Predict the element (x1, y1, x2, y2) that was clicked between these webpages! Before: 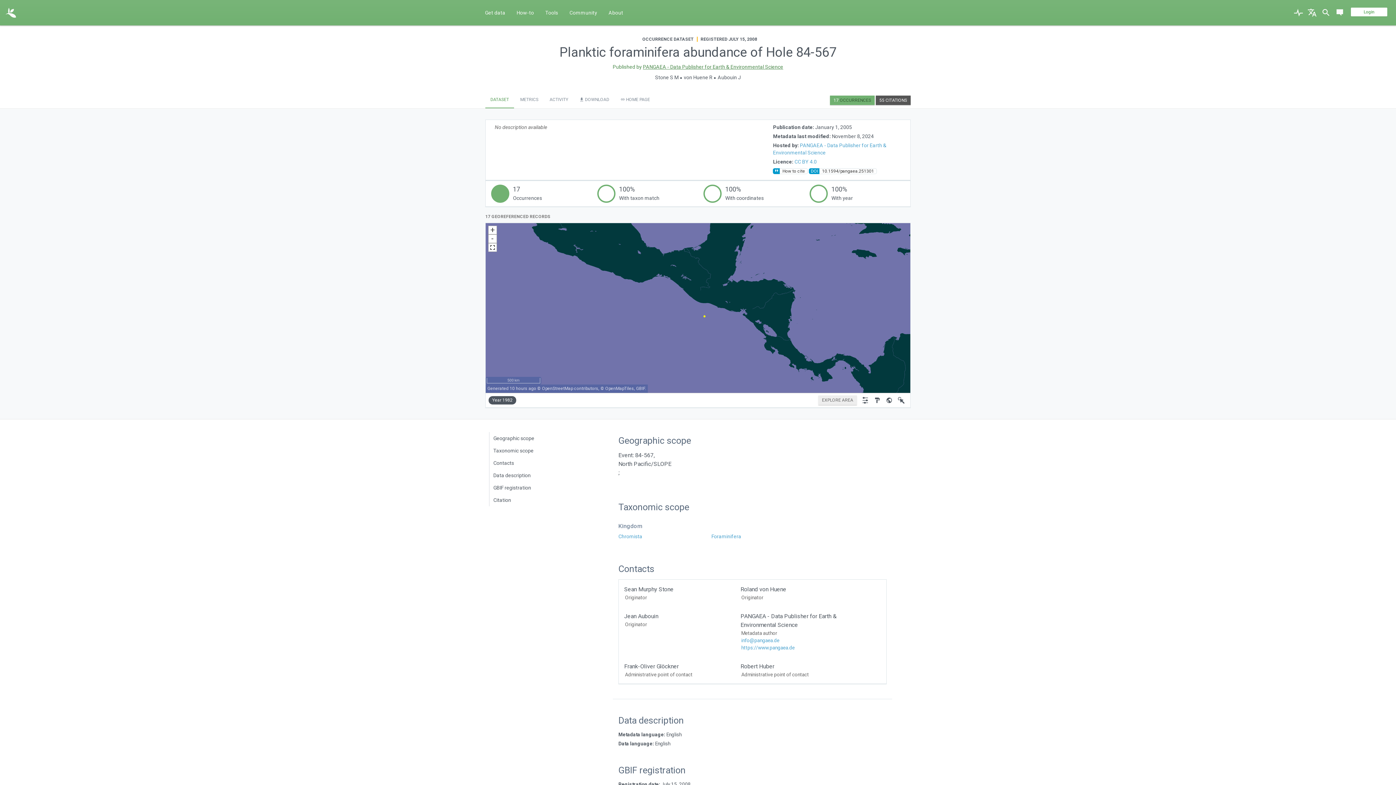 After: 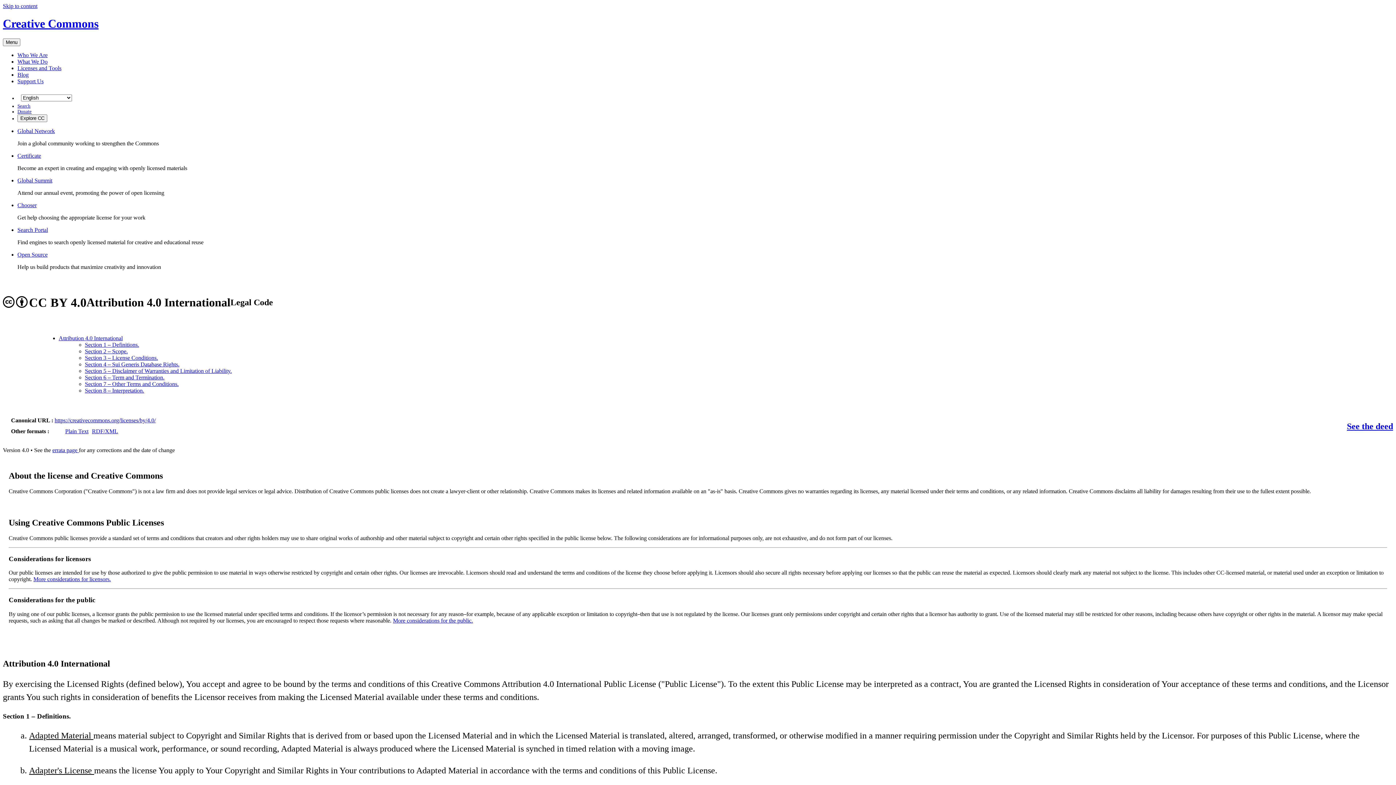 Action: label: CC BY 4.0 bbox: (794, 158, 816, 164)